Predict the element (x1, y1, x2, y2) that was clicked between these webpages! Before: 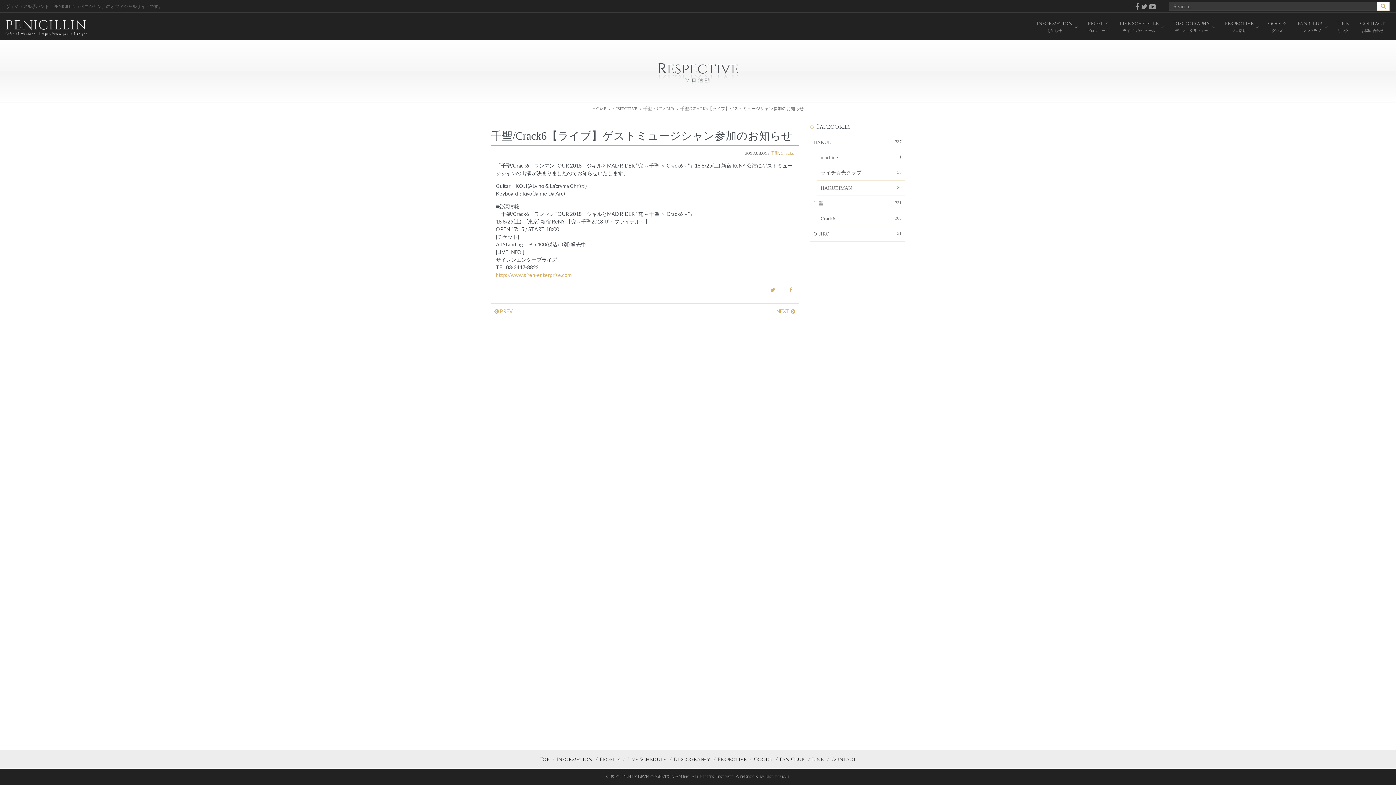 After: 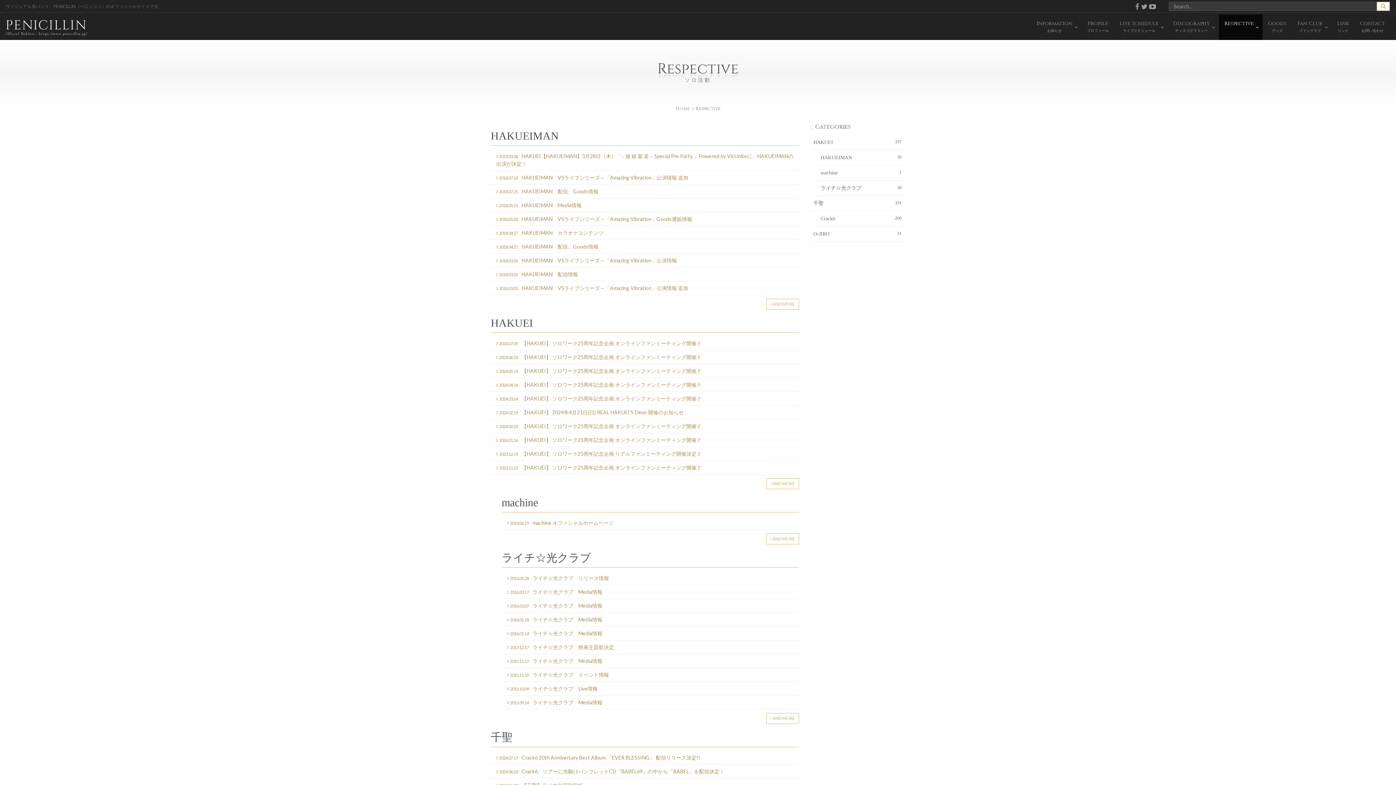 Action: label: Respective bbox: (612, 105, 637, 112)